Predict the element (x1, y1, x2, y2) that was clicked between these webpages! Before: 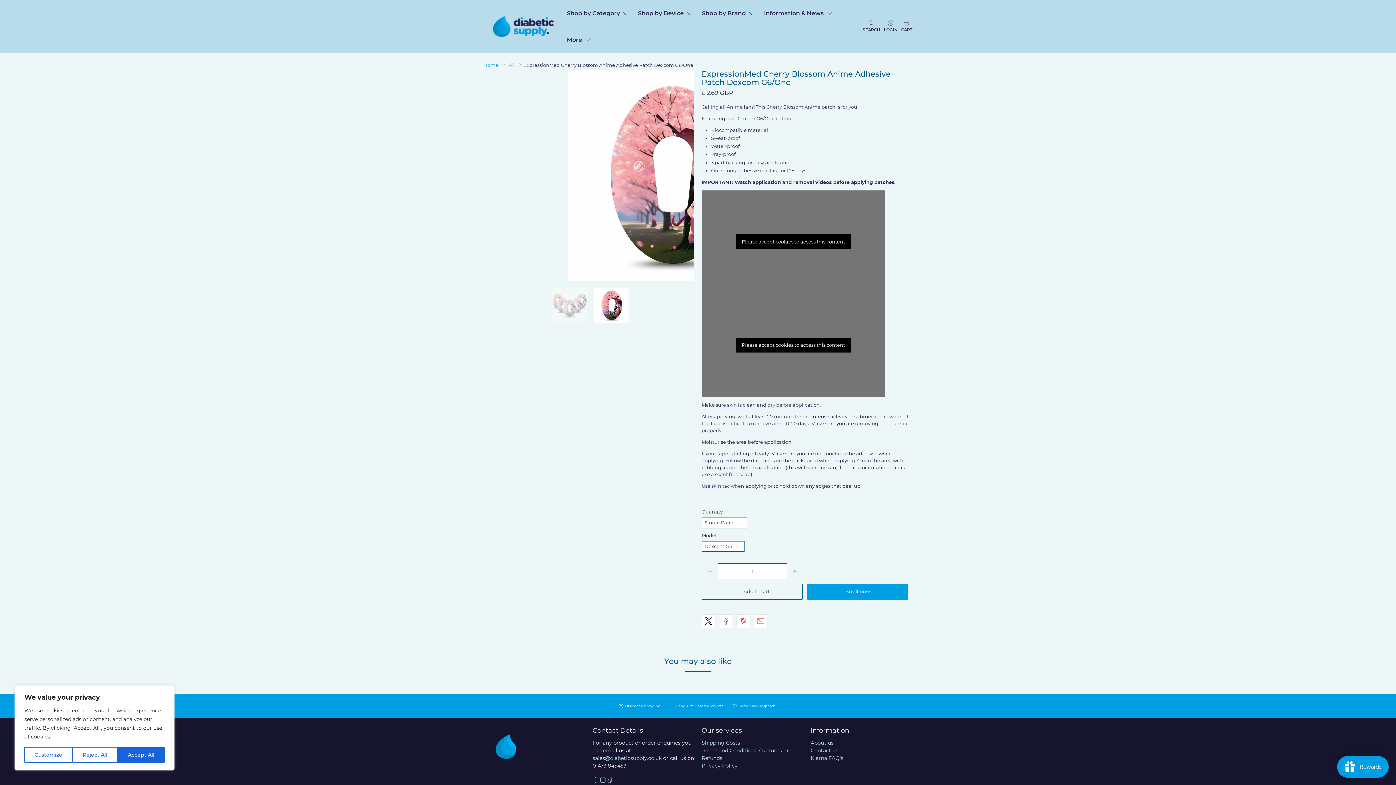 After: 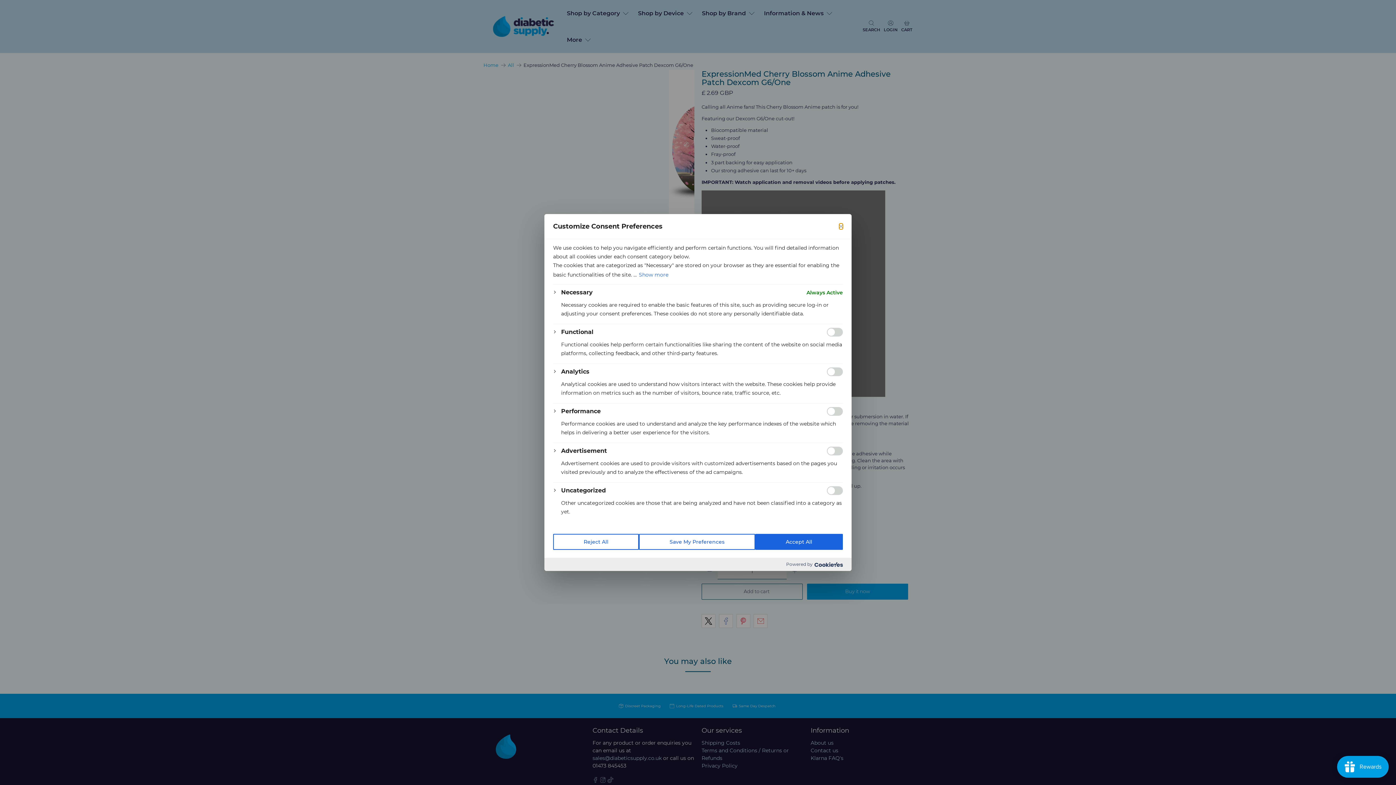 Action: label: Customize bbox: (24, 747, 72, 763)